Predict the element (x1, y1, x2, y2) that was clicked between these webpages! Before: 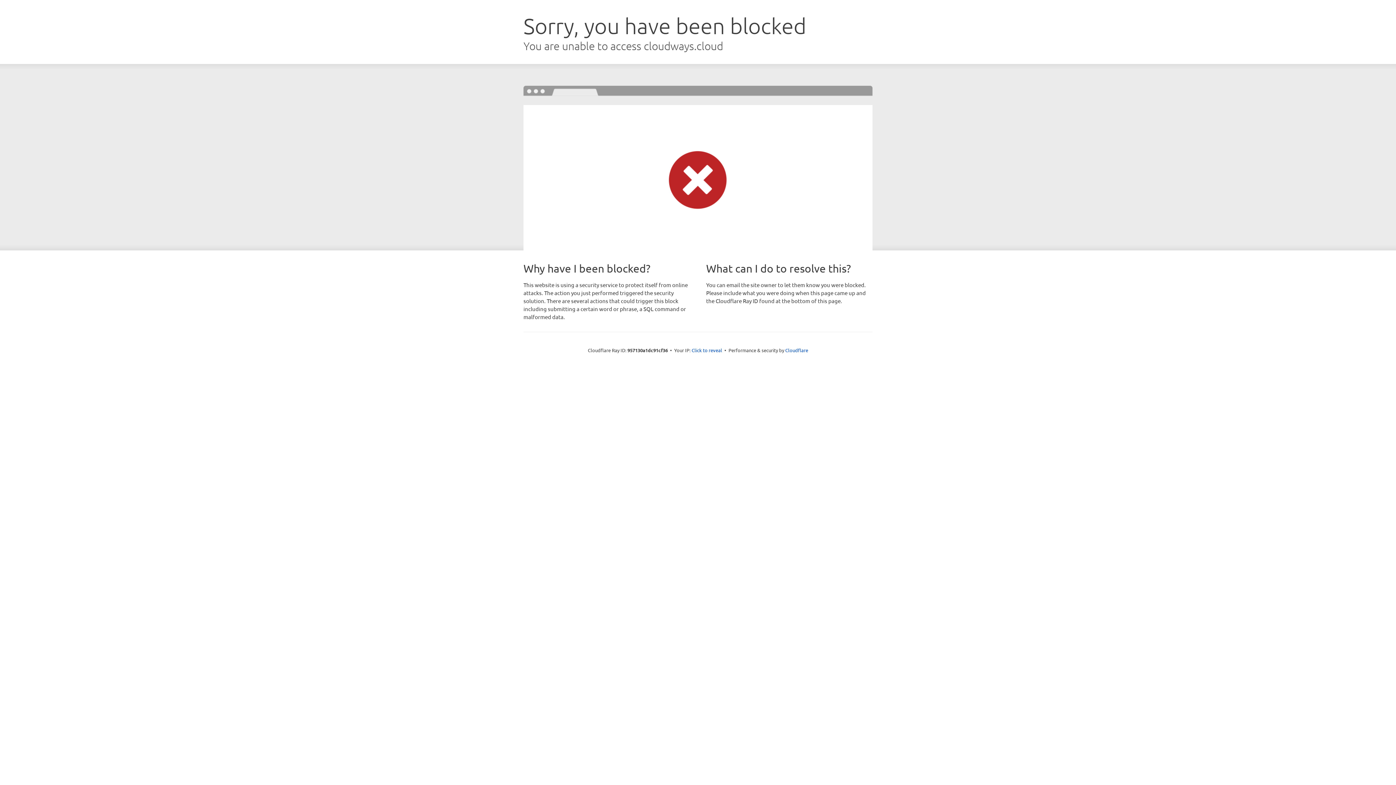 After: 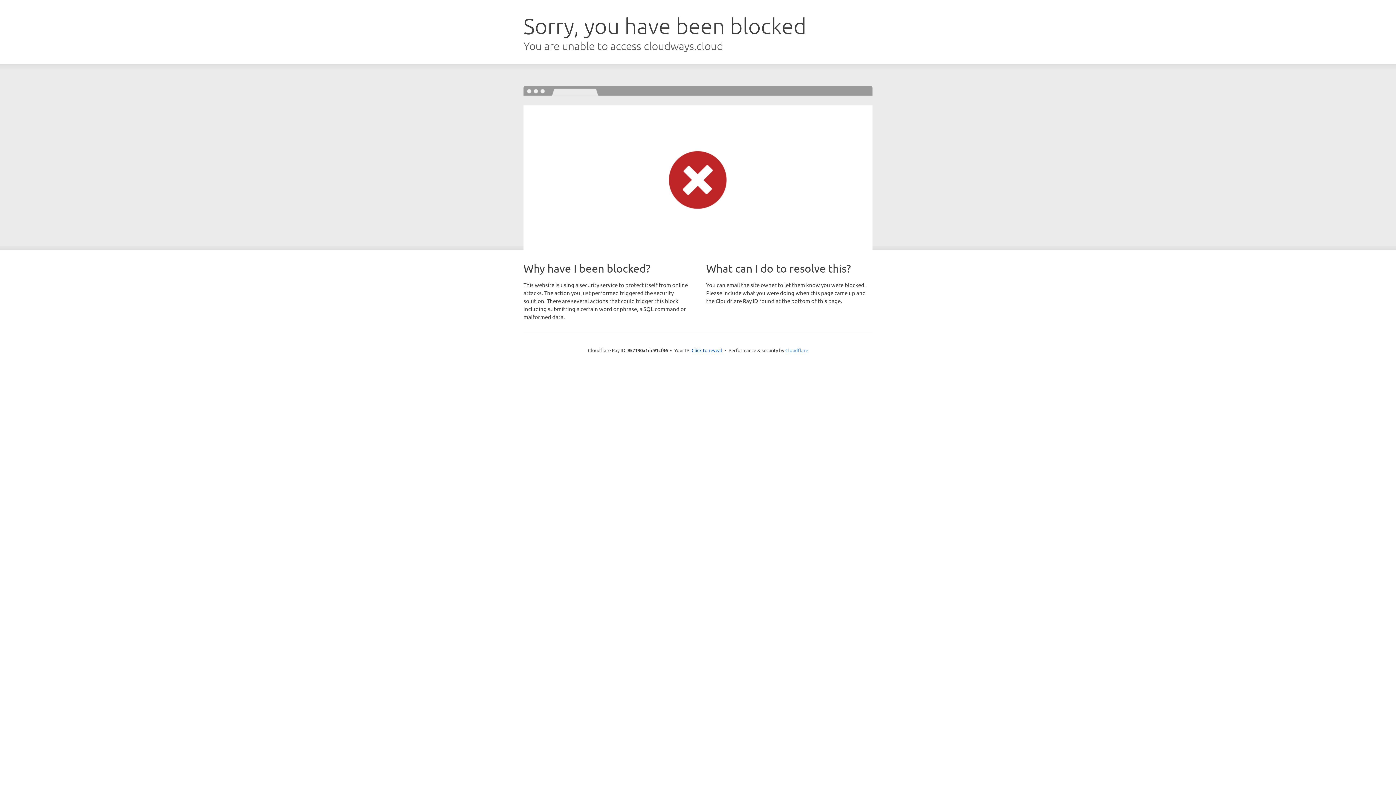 Action: bbox: (785, 347, 808, 353) label: Cloudflare